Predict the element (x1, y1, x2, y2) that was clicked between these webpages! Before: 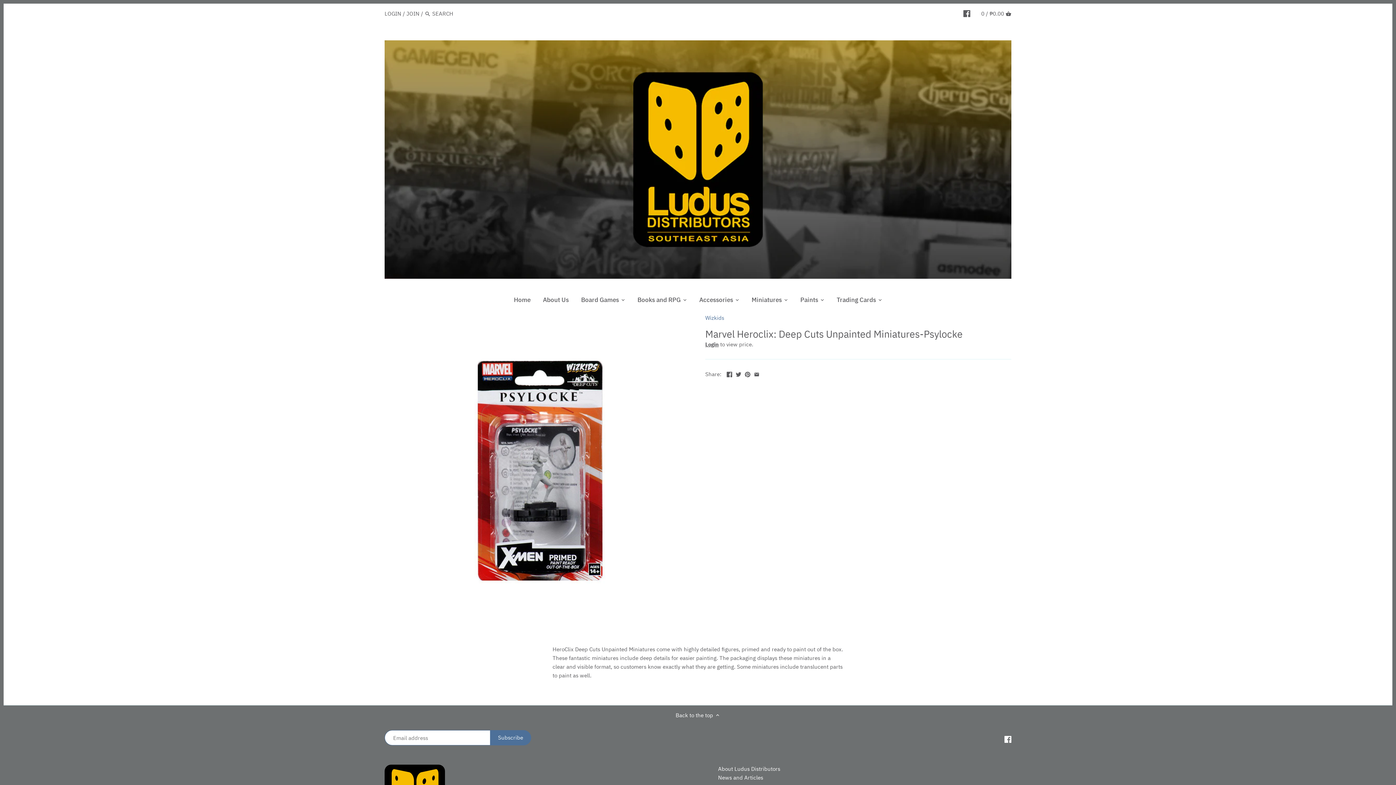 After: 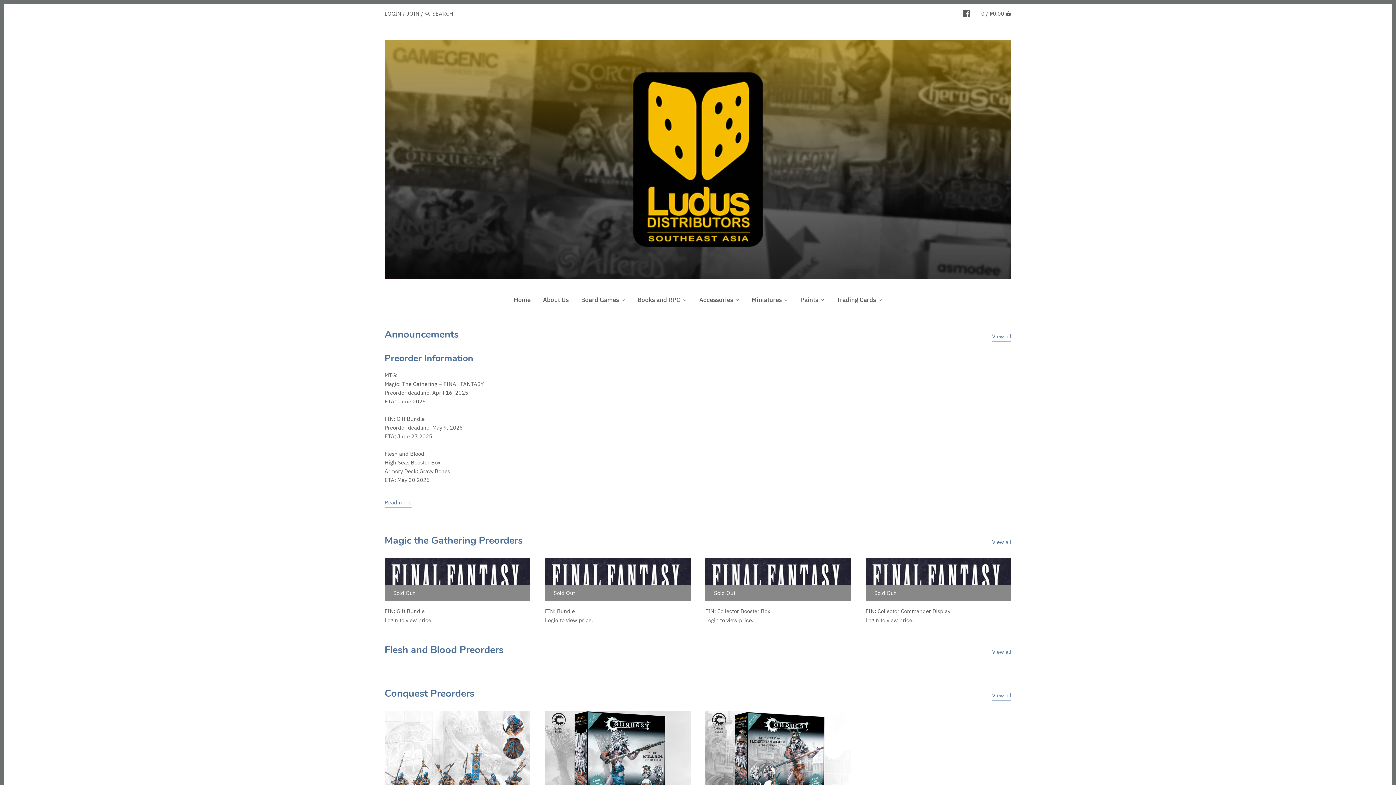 Action: bbox: (384, 765, 445, 772)